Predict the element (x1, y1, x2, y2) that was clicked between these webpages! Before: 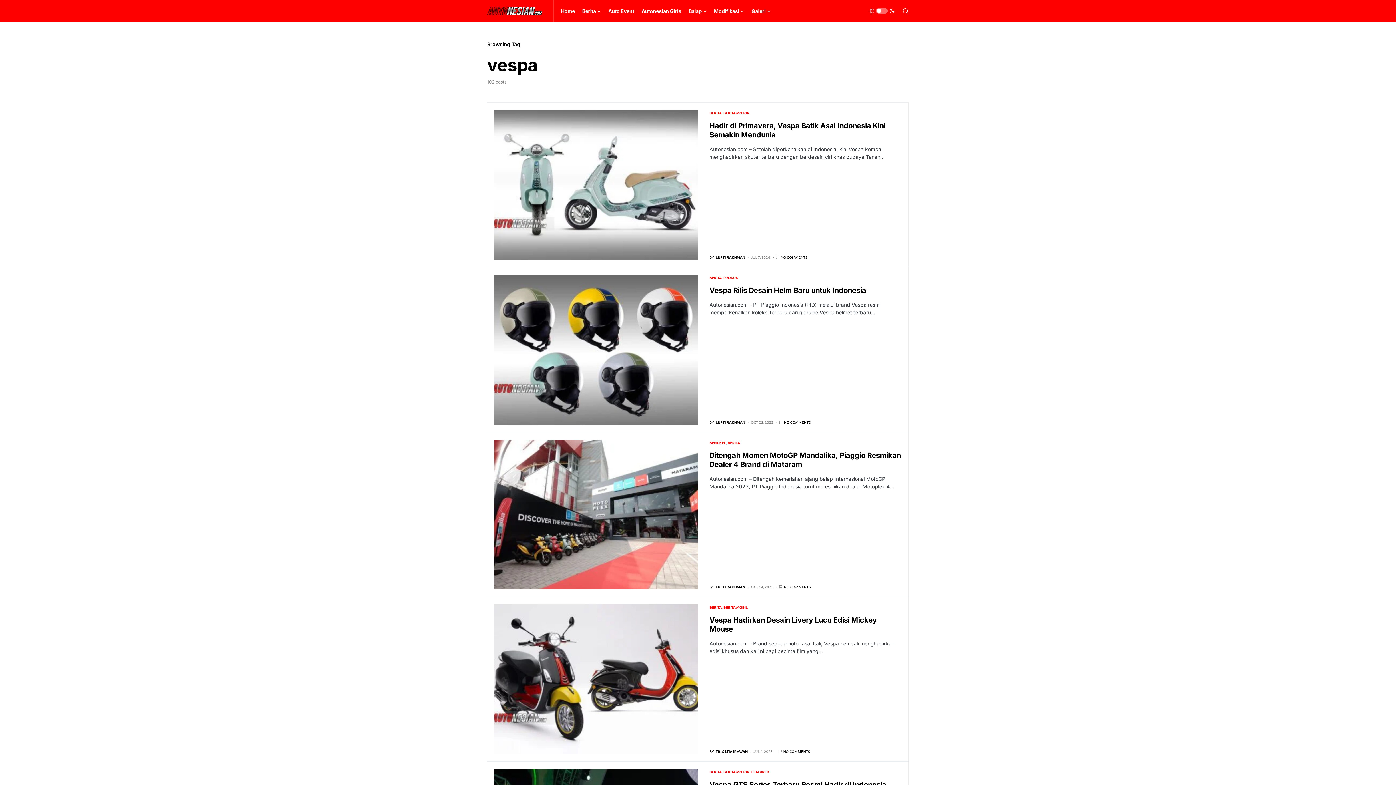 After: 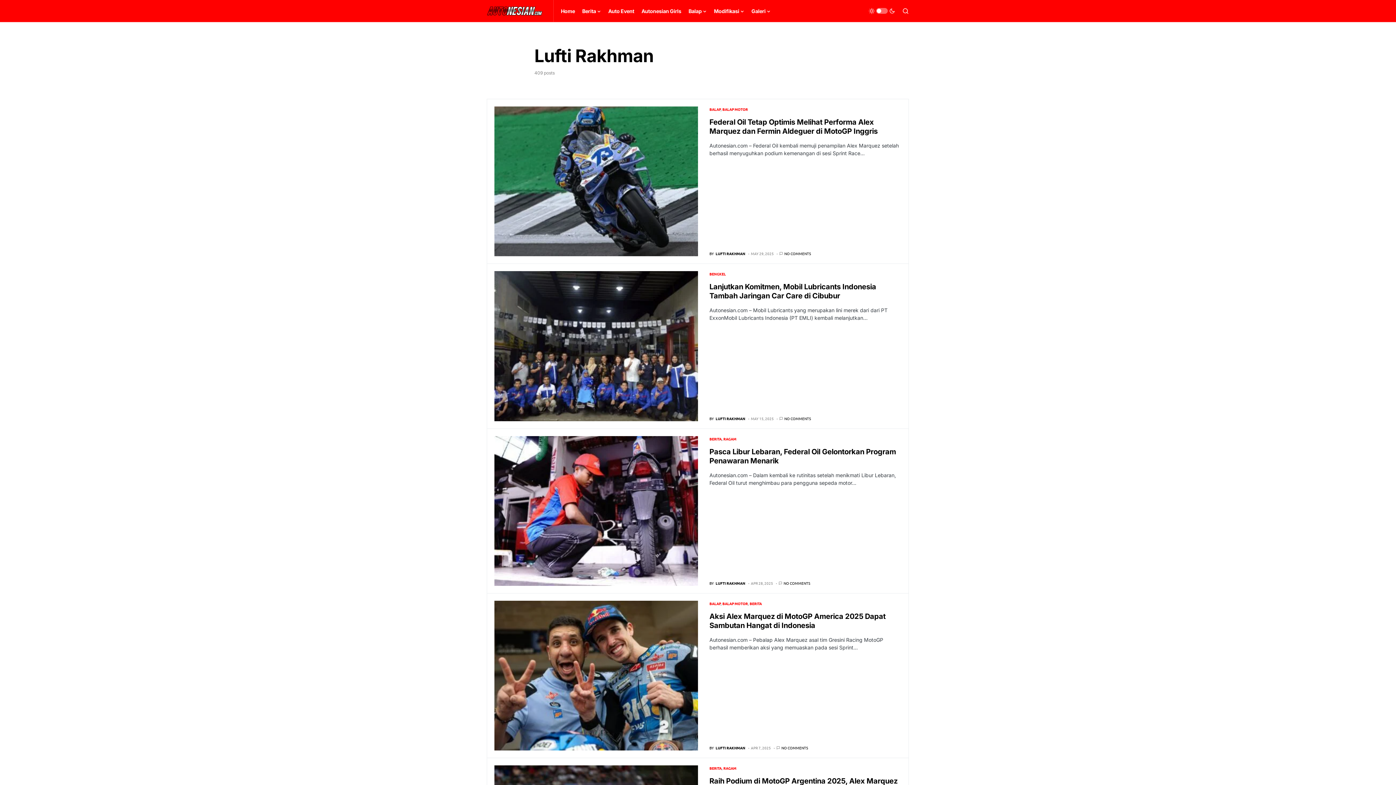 Action: label: BY
LUFTI RAKHMAN bbox: (709, 584, 745, 589)